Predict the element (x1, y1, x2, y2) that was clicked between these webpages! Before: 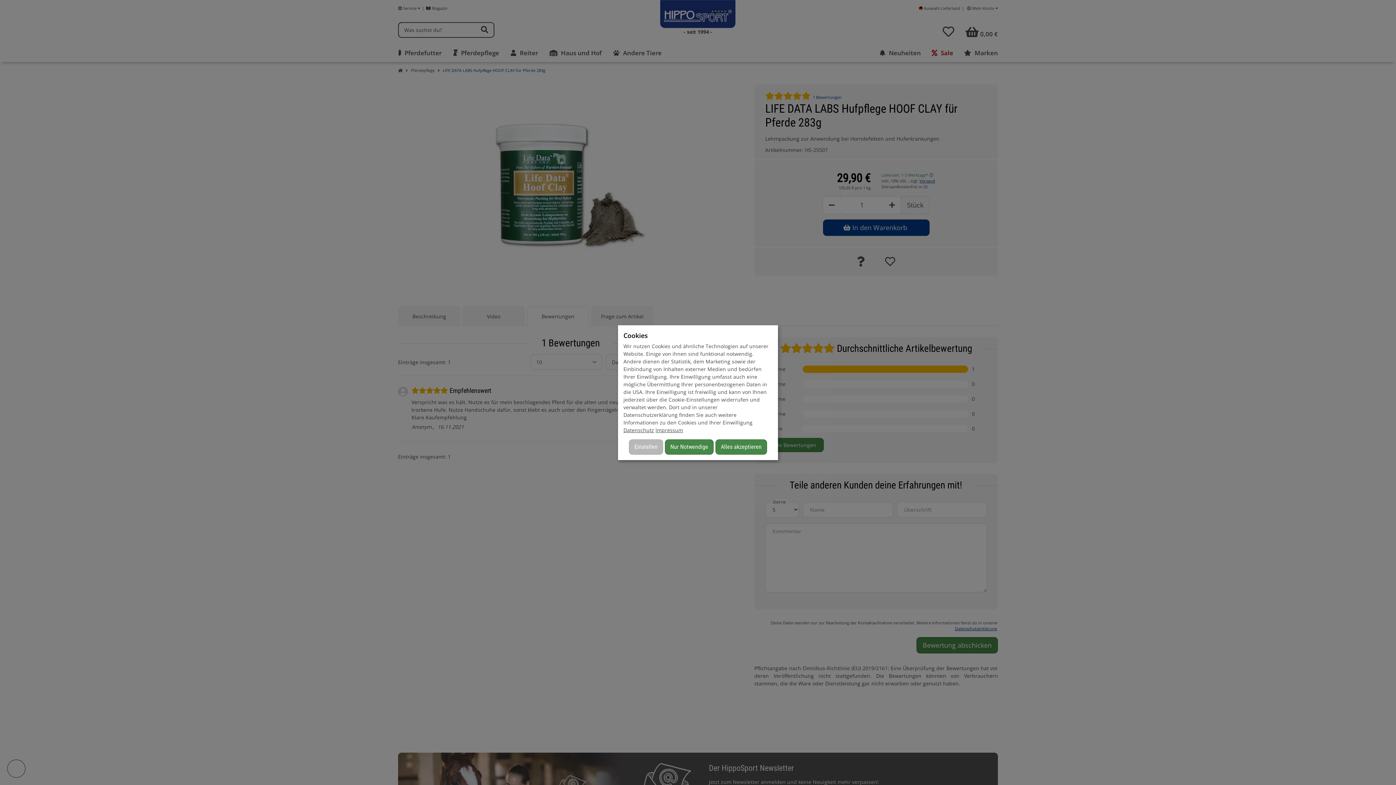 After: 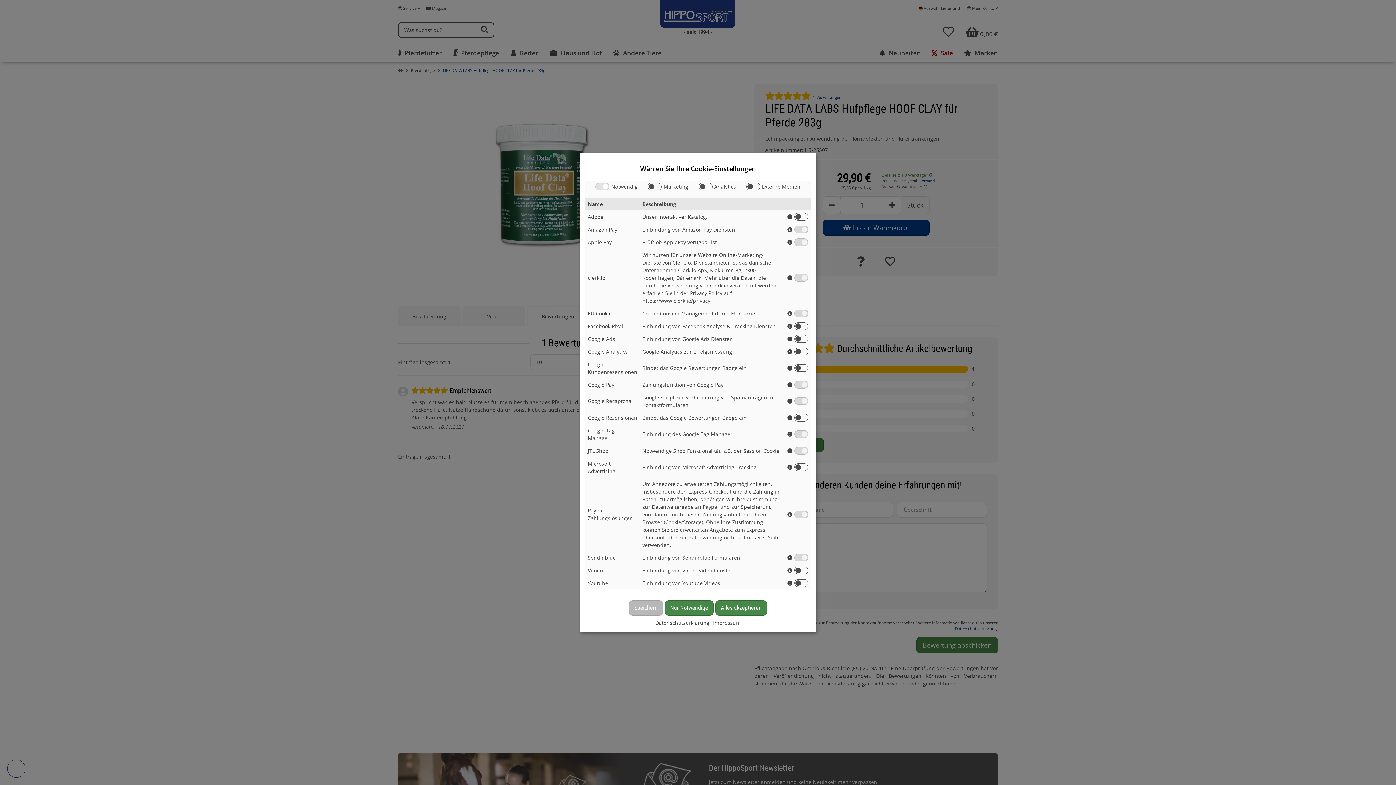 Action: label: Einstellen bbox: (629, 439, 663, 454)